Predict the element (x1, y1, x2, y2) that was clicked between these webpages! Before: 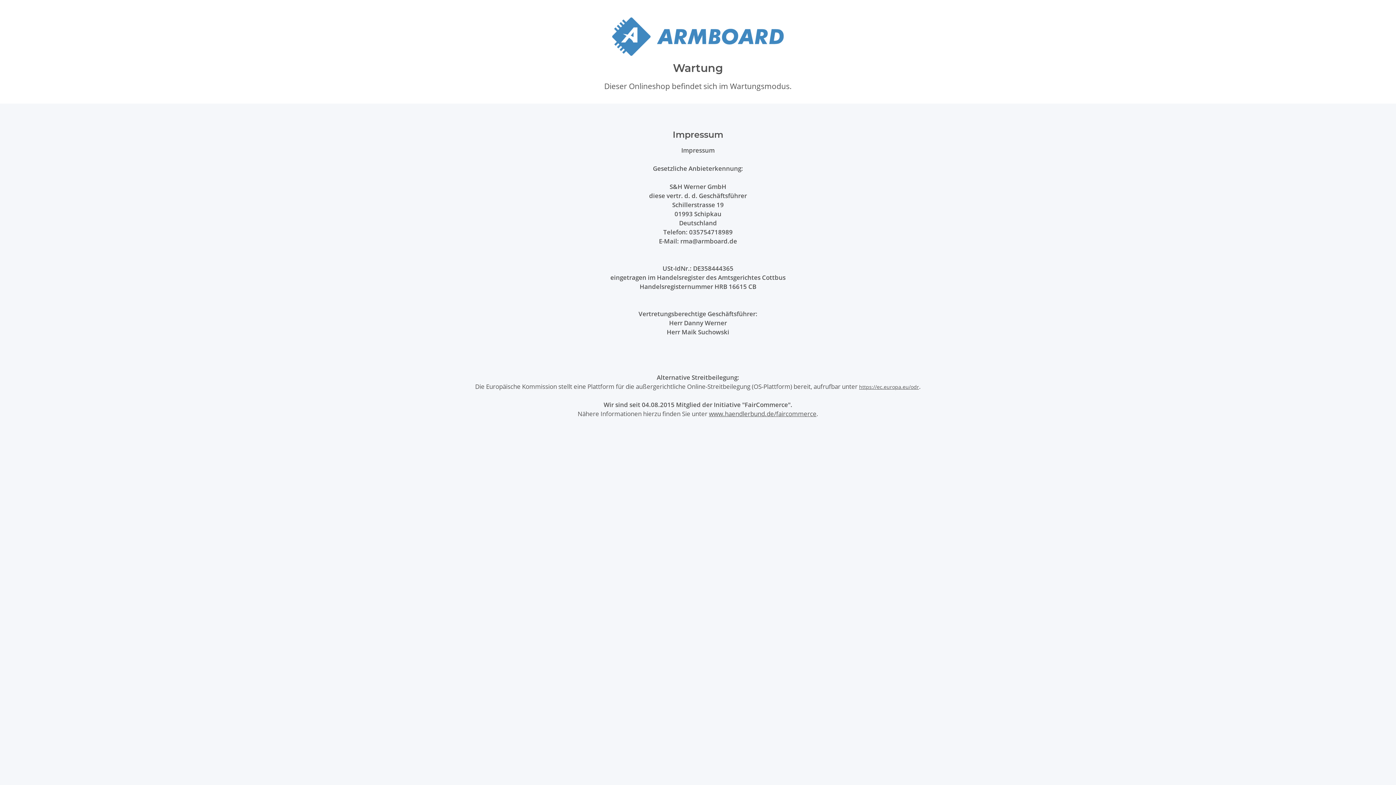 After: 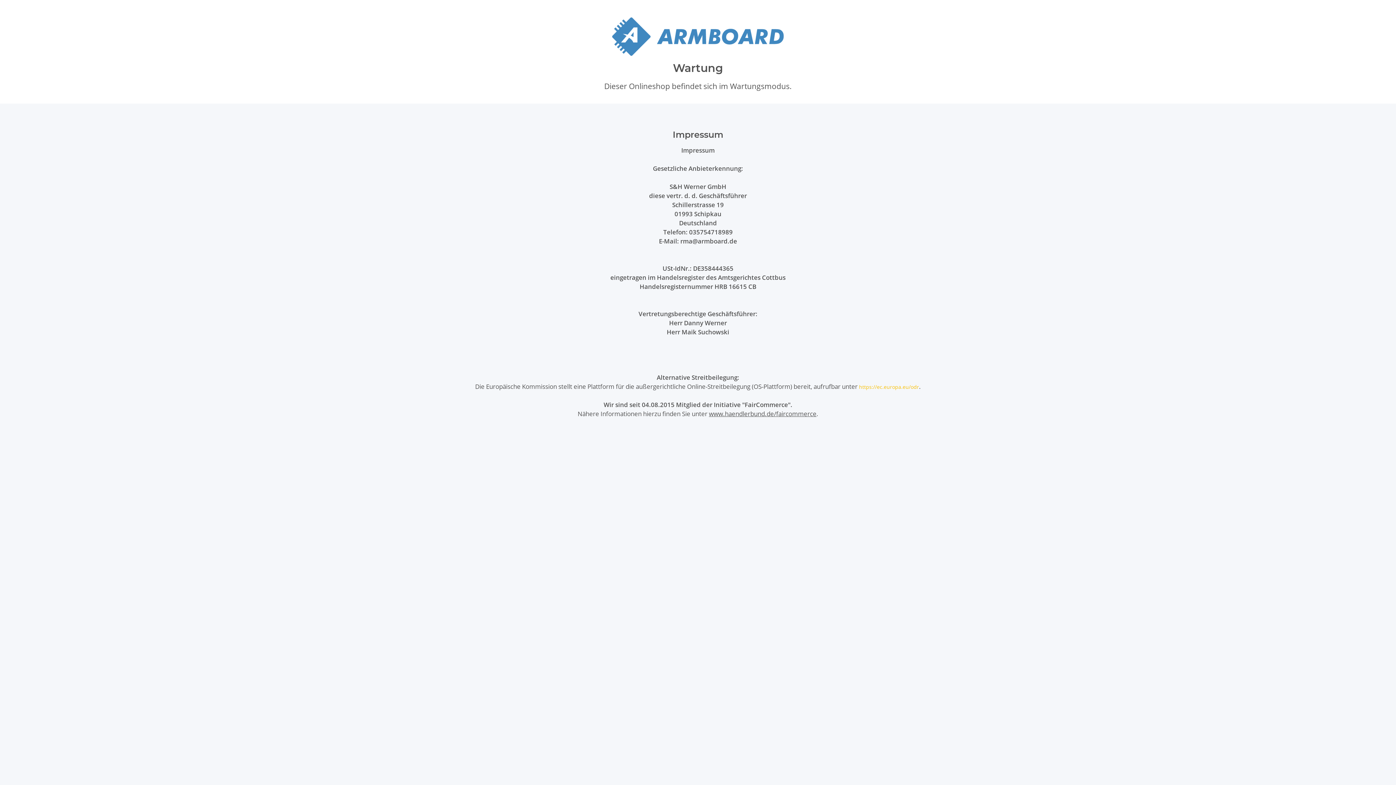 Action: label: https://ec.europa.eu/odr bbox: (859, 383, 919, 390)